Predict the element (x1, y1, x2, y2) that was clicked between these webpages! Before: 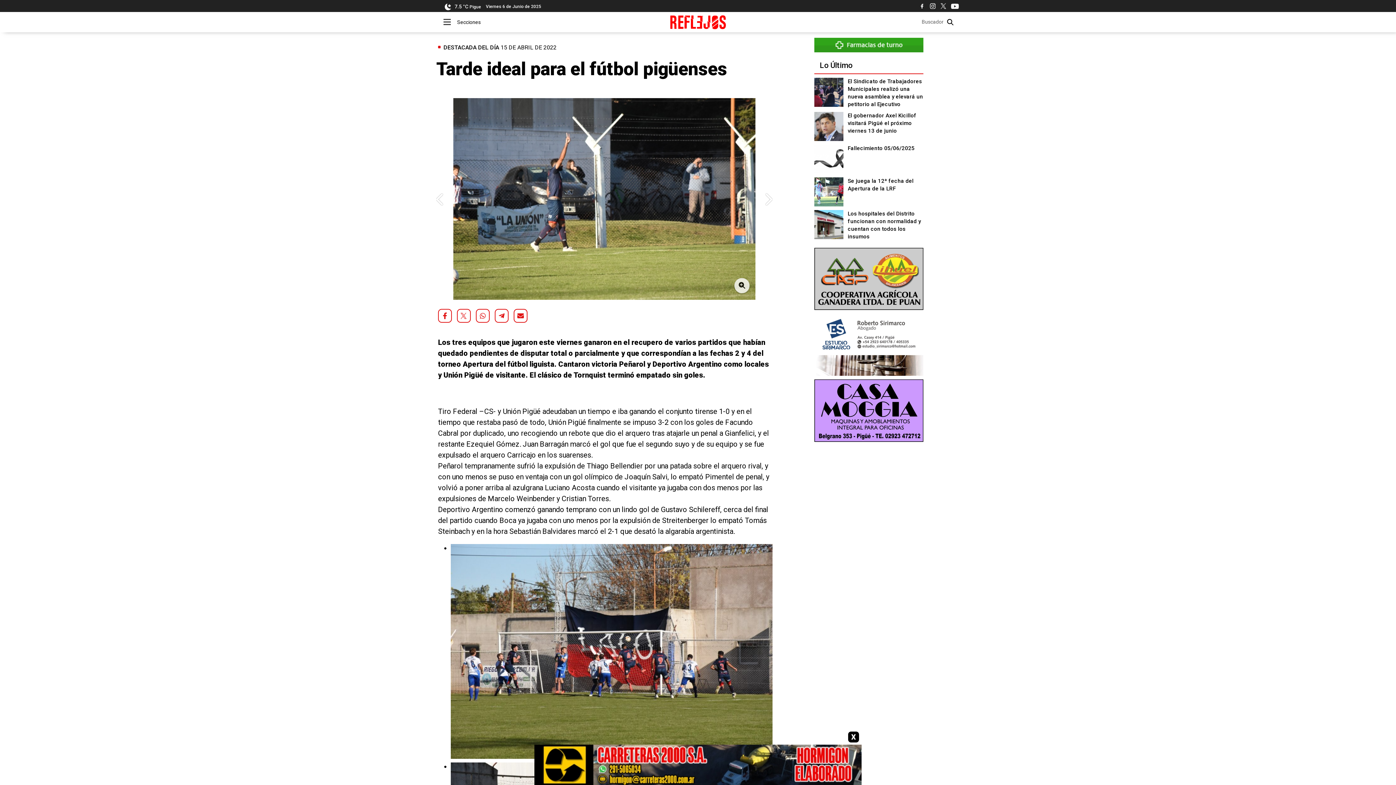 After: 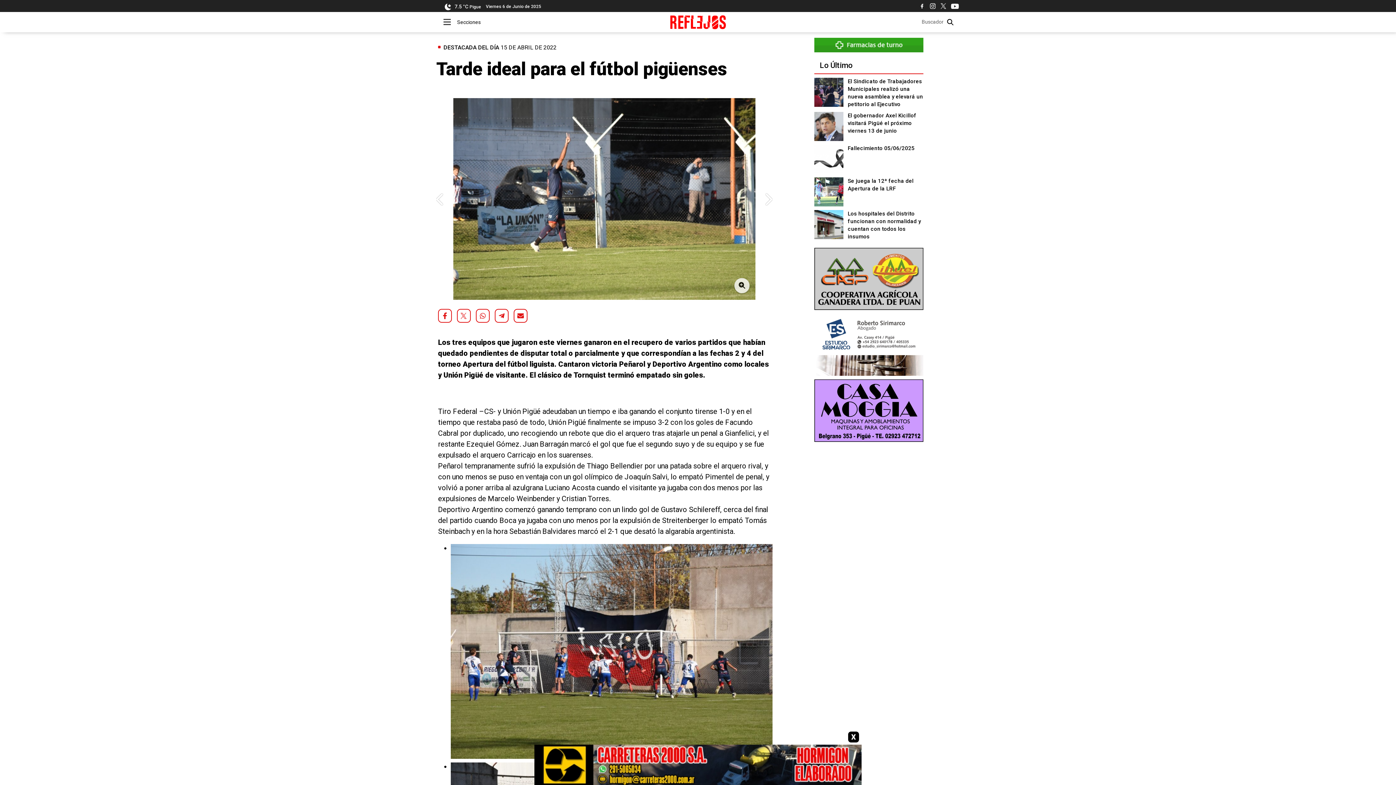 Action: bbox: (938, 1, 948, 13)